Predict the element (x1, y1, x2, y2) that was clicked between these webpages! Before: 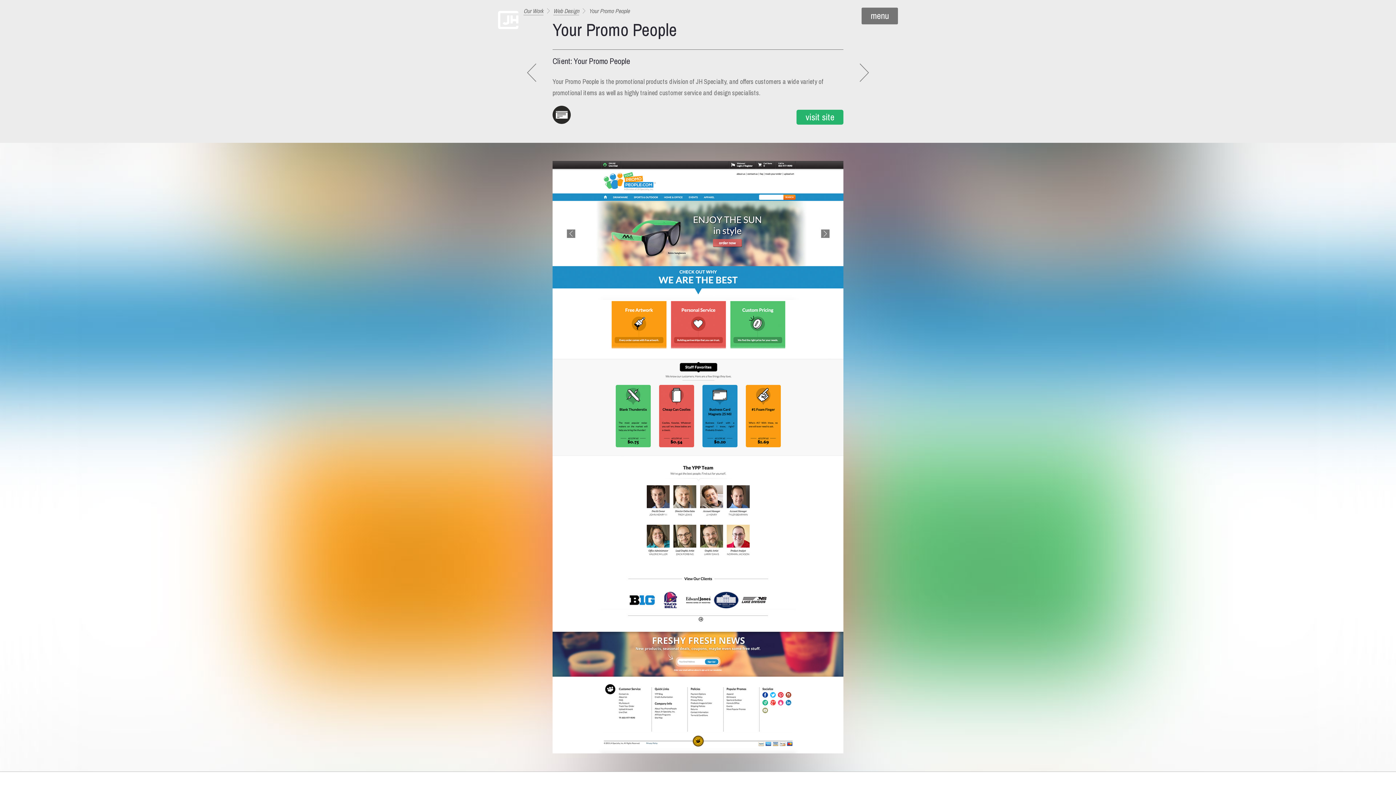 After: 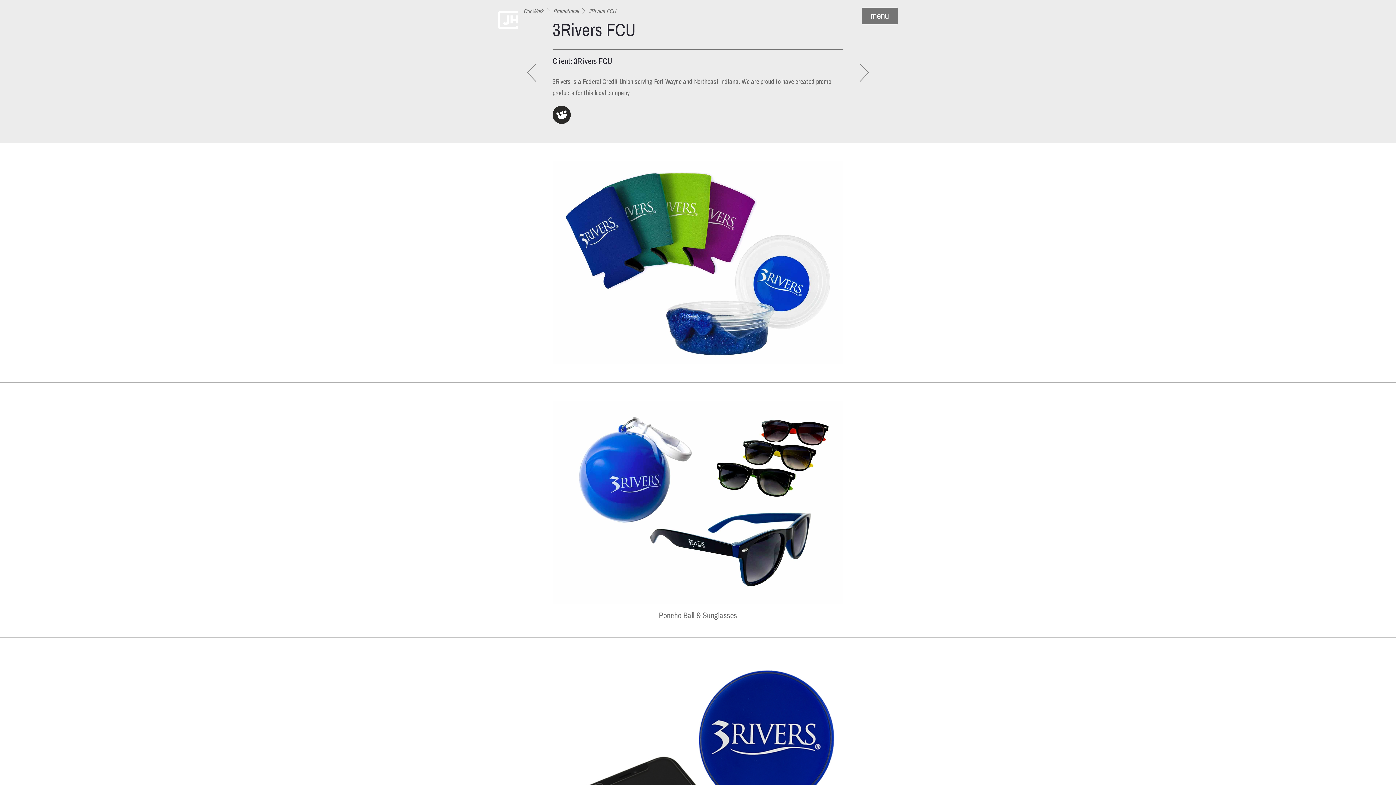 Action: bbox: (860, 63, 869, 81)